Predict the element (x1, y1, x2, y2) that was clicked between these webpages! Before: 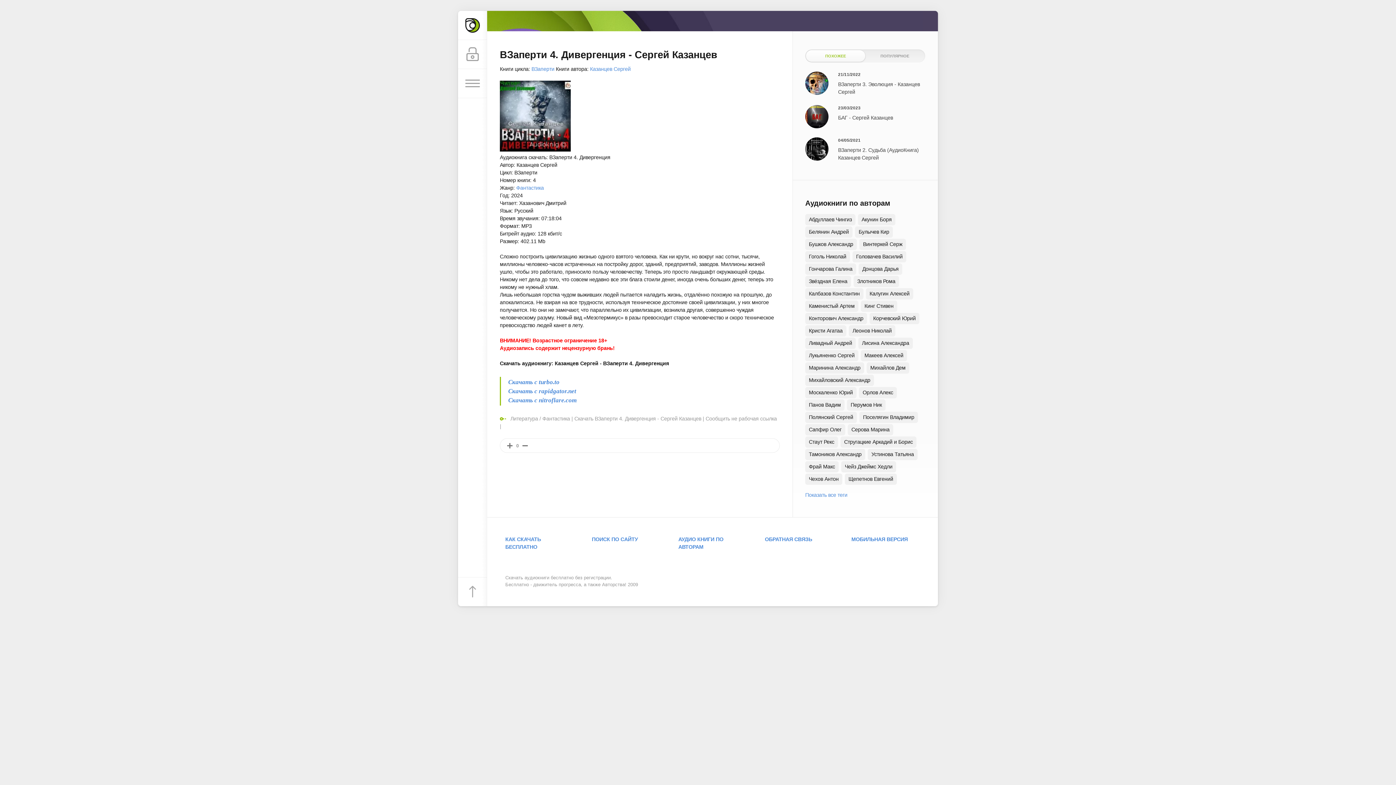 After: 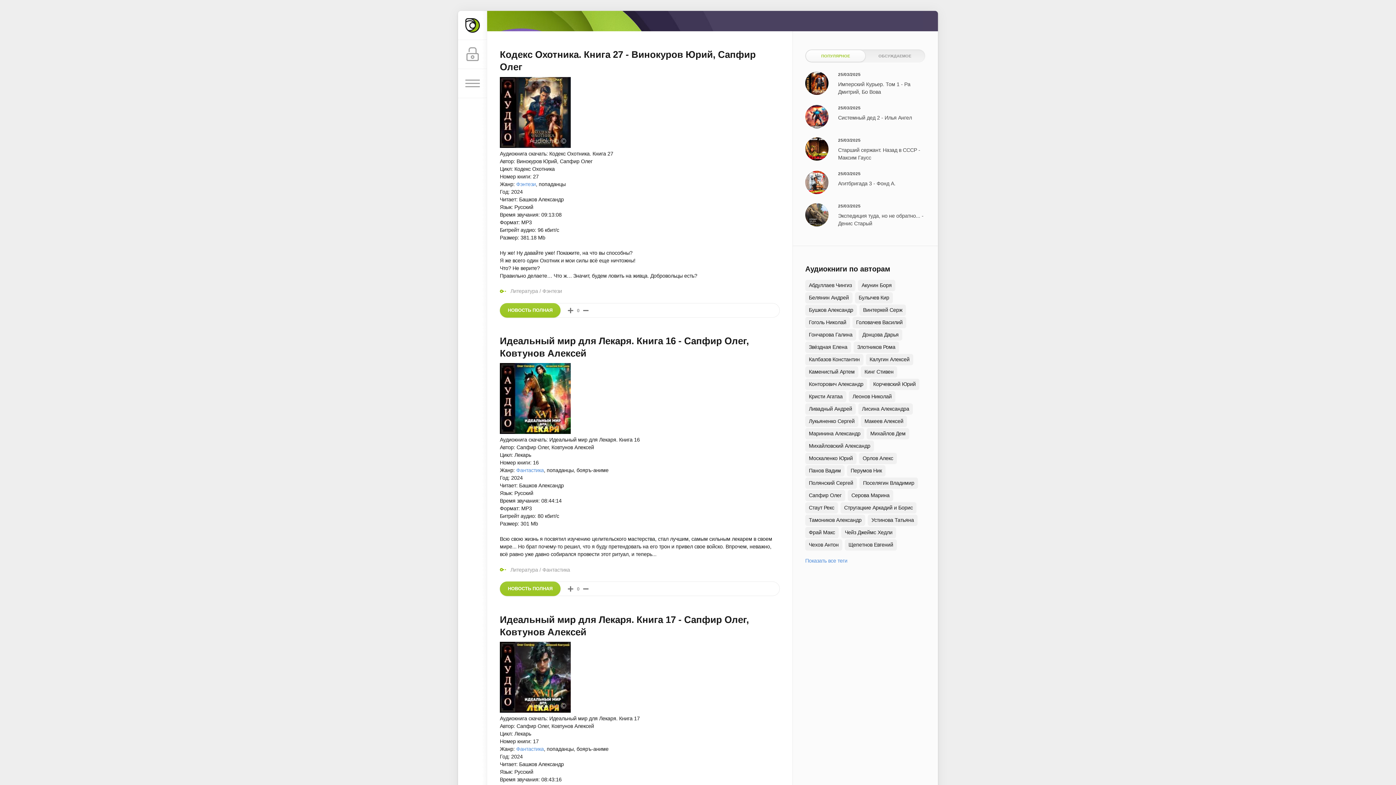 Action: label: Сапфир Олег bbox: (805, 424, 845, 435)